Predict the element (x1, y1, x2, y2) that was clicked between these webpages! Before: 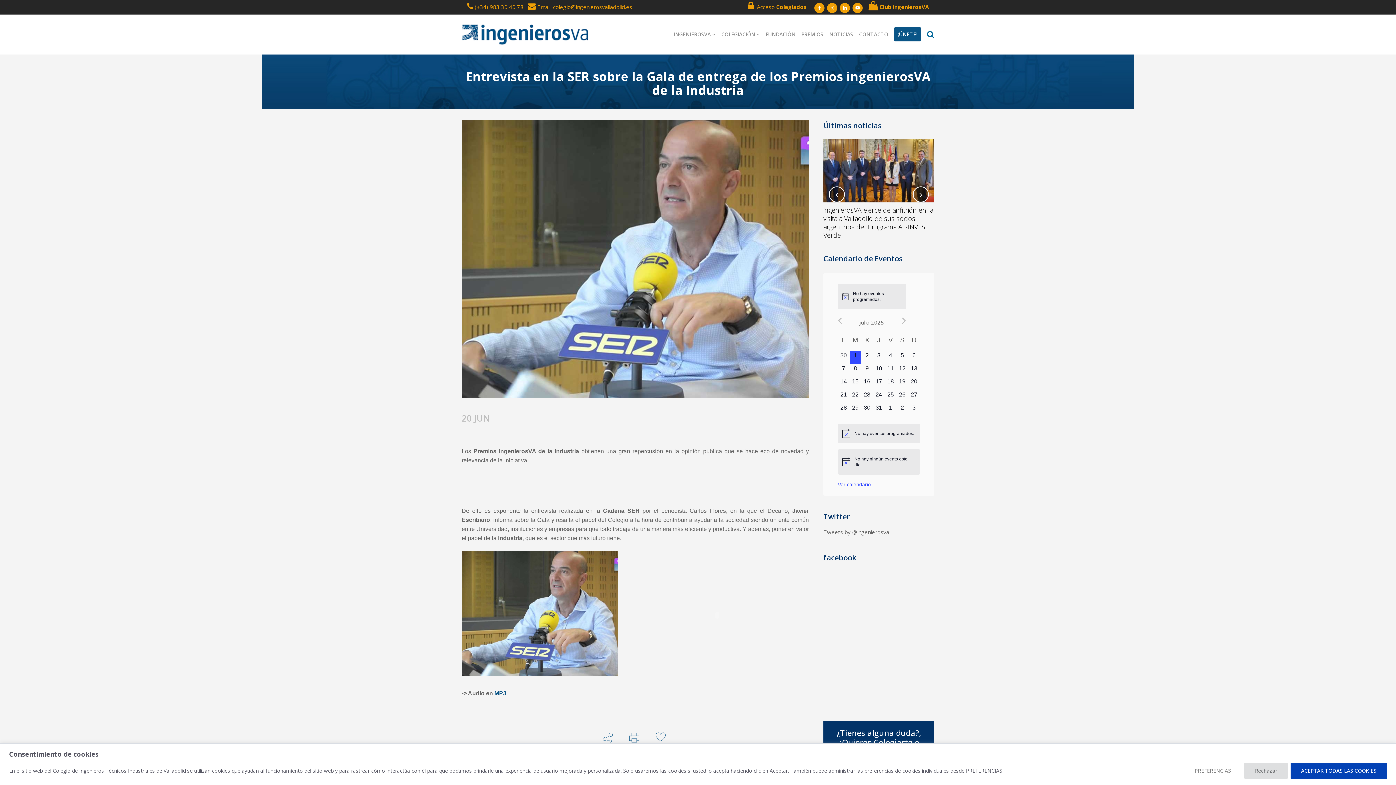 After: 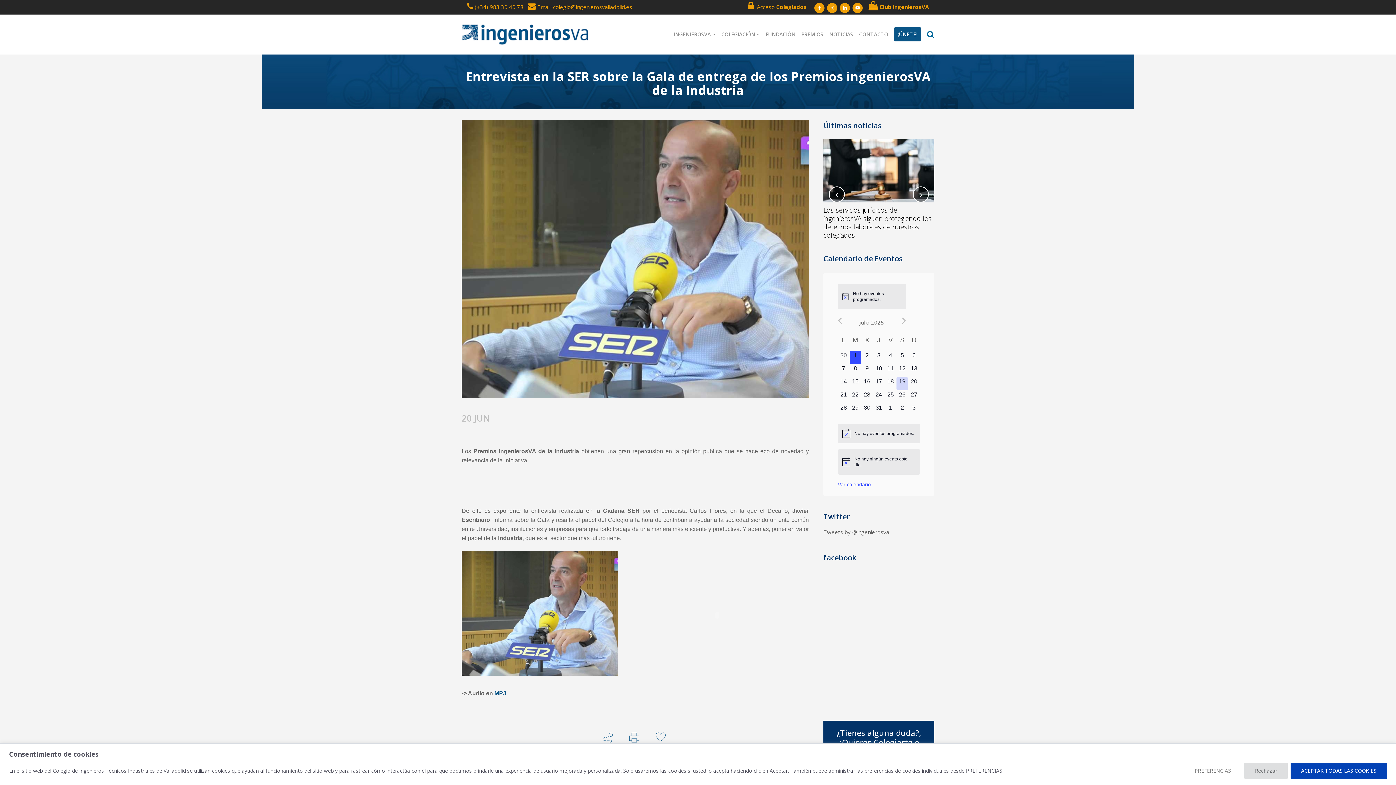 Action: label: 0 eventos,
19 bbox: (896, 377, 908, 390)